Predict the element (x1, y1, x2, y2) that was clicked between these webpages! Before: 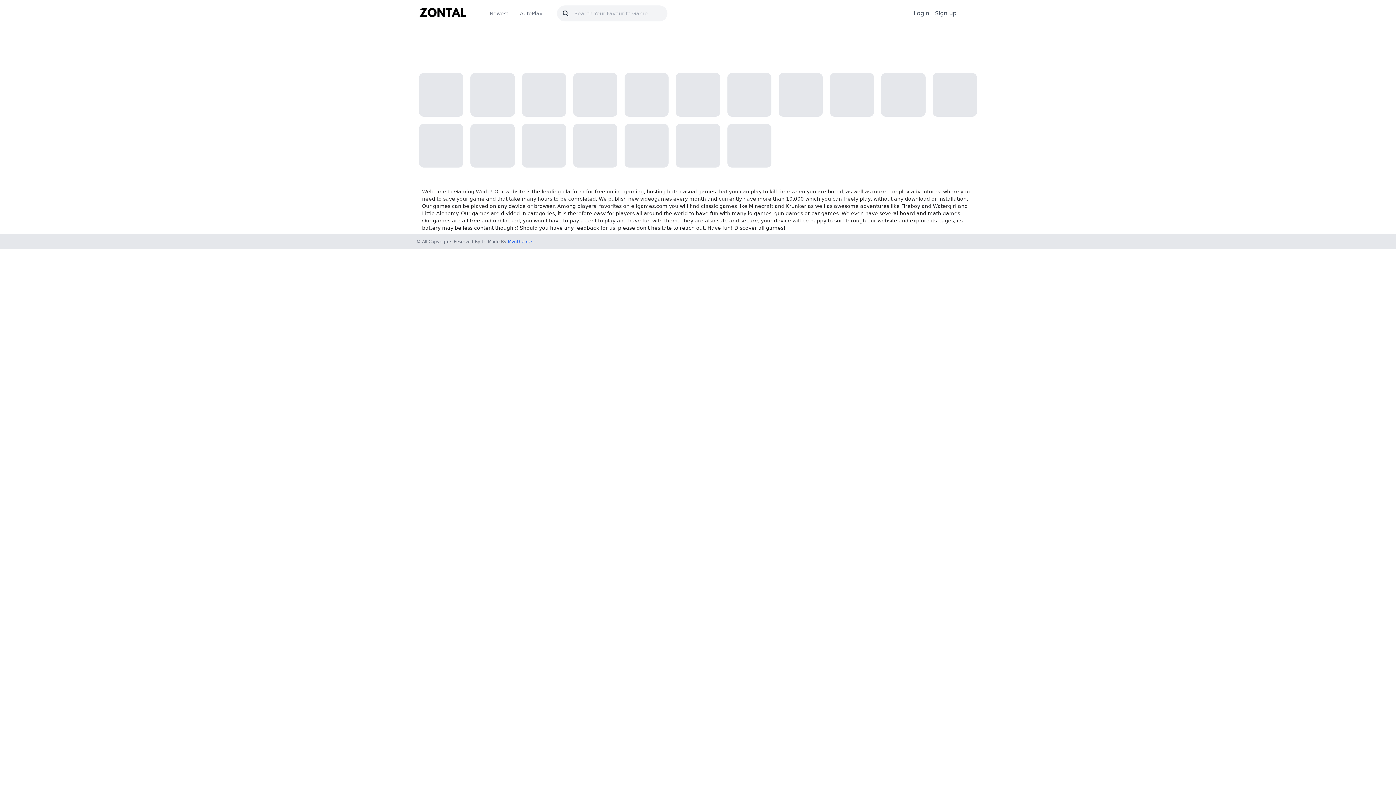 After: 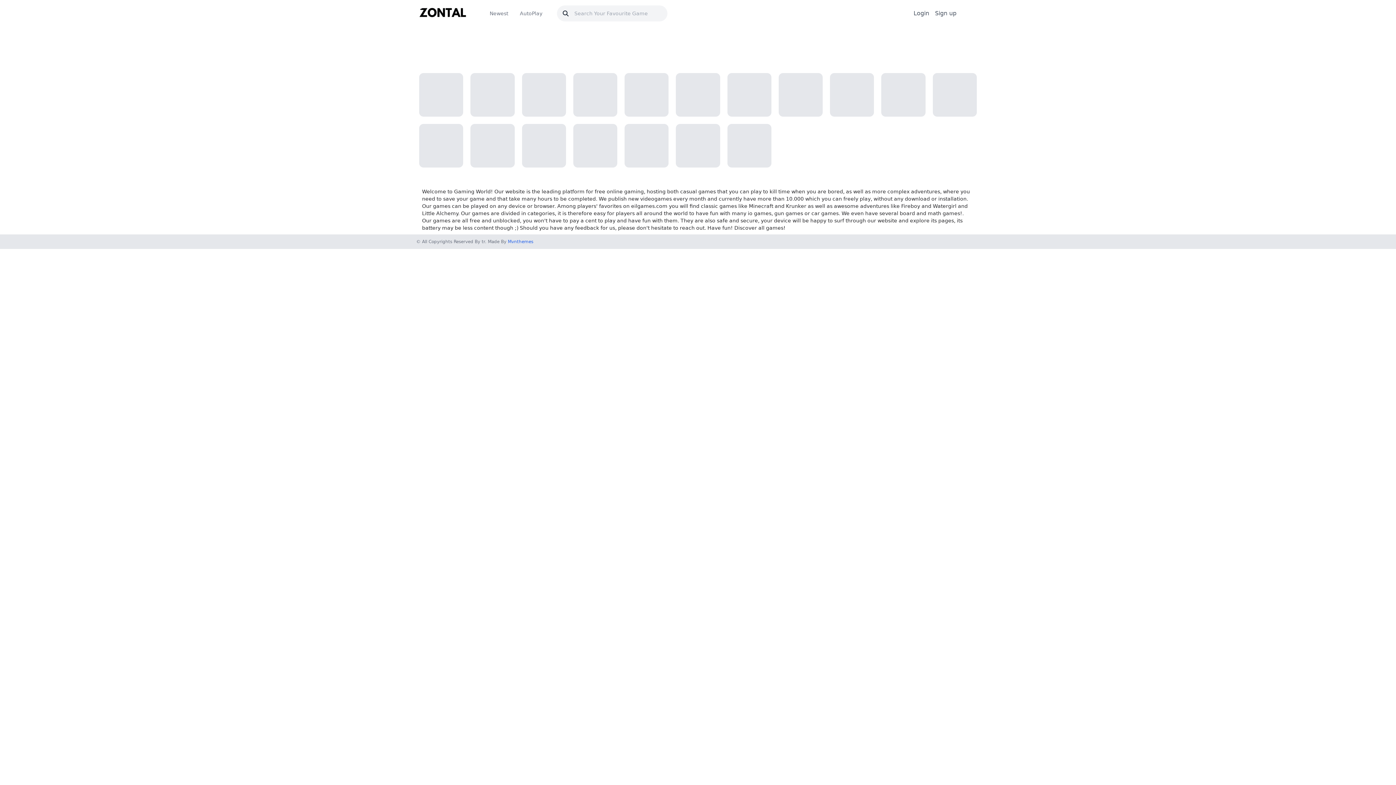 Action: bbox: (727, 124, 771, 167)